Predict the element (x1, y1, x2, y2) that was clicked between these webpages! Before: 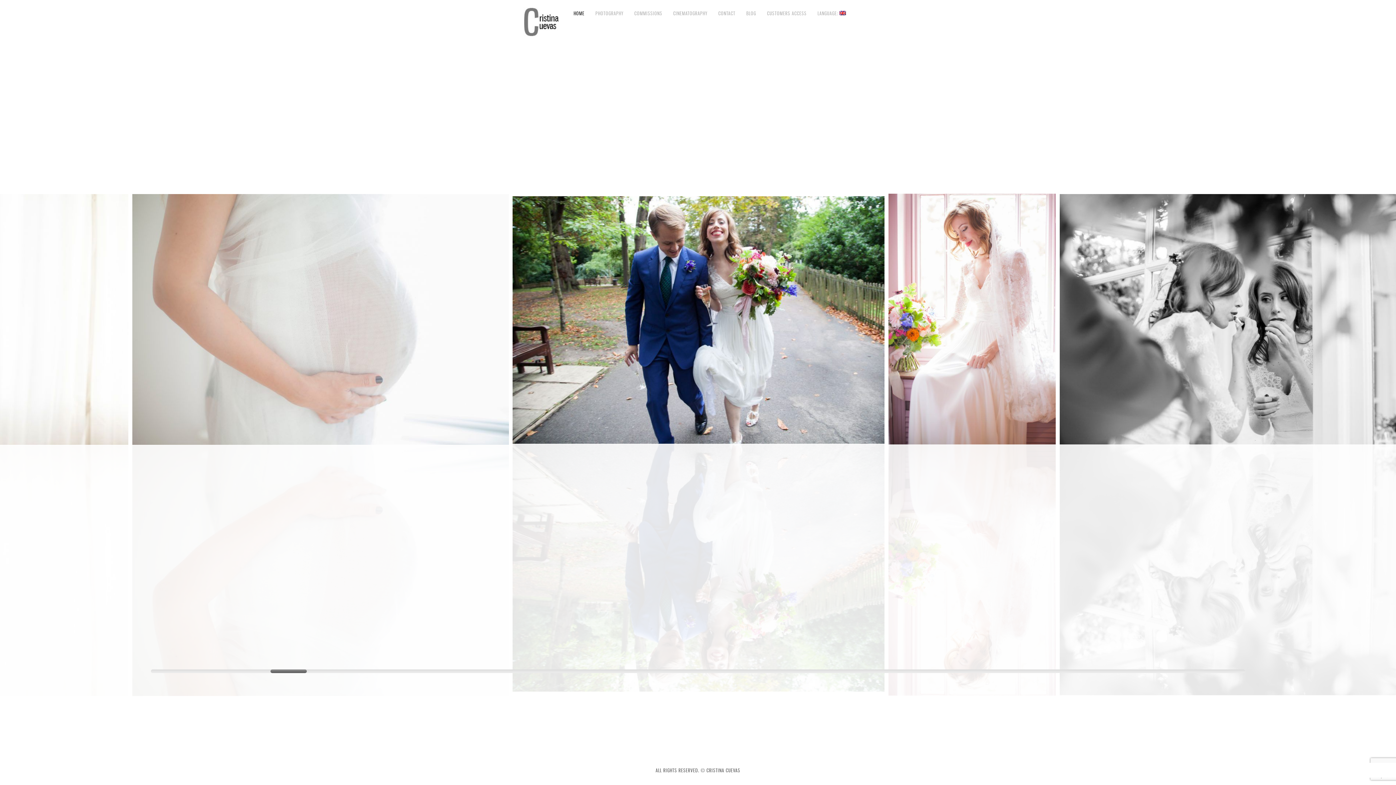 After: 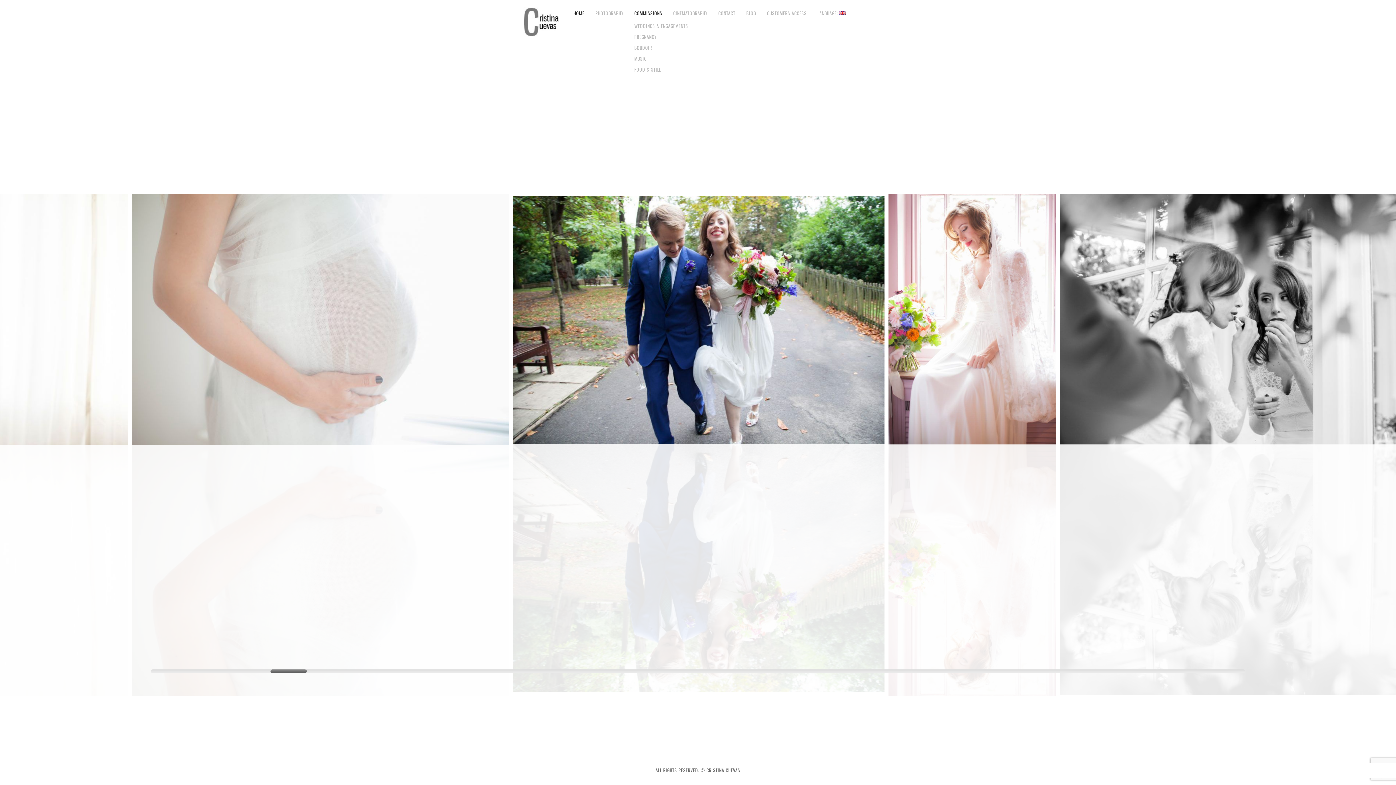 Action: bbox: (634, 9, 662, 17) label: COMMISSIONS